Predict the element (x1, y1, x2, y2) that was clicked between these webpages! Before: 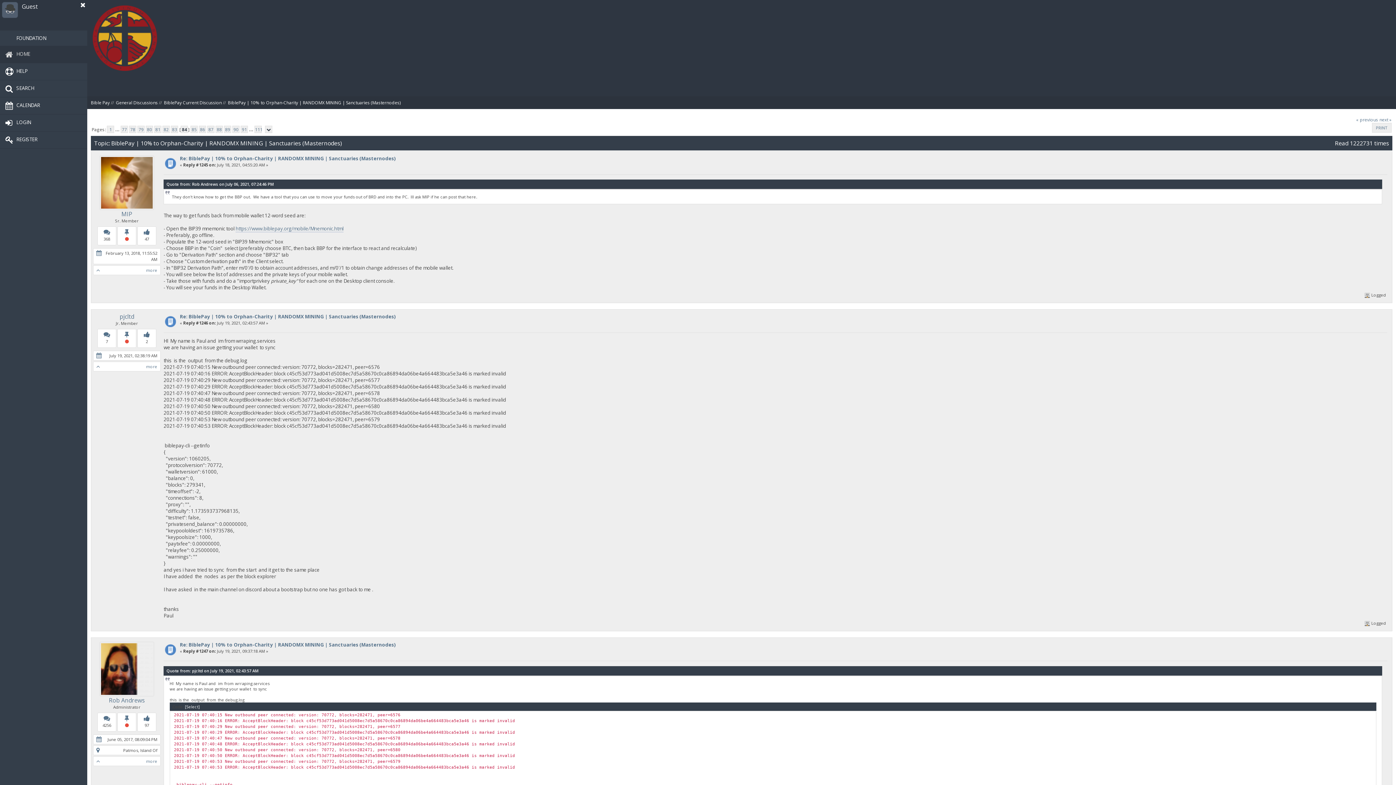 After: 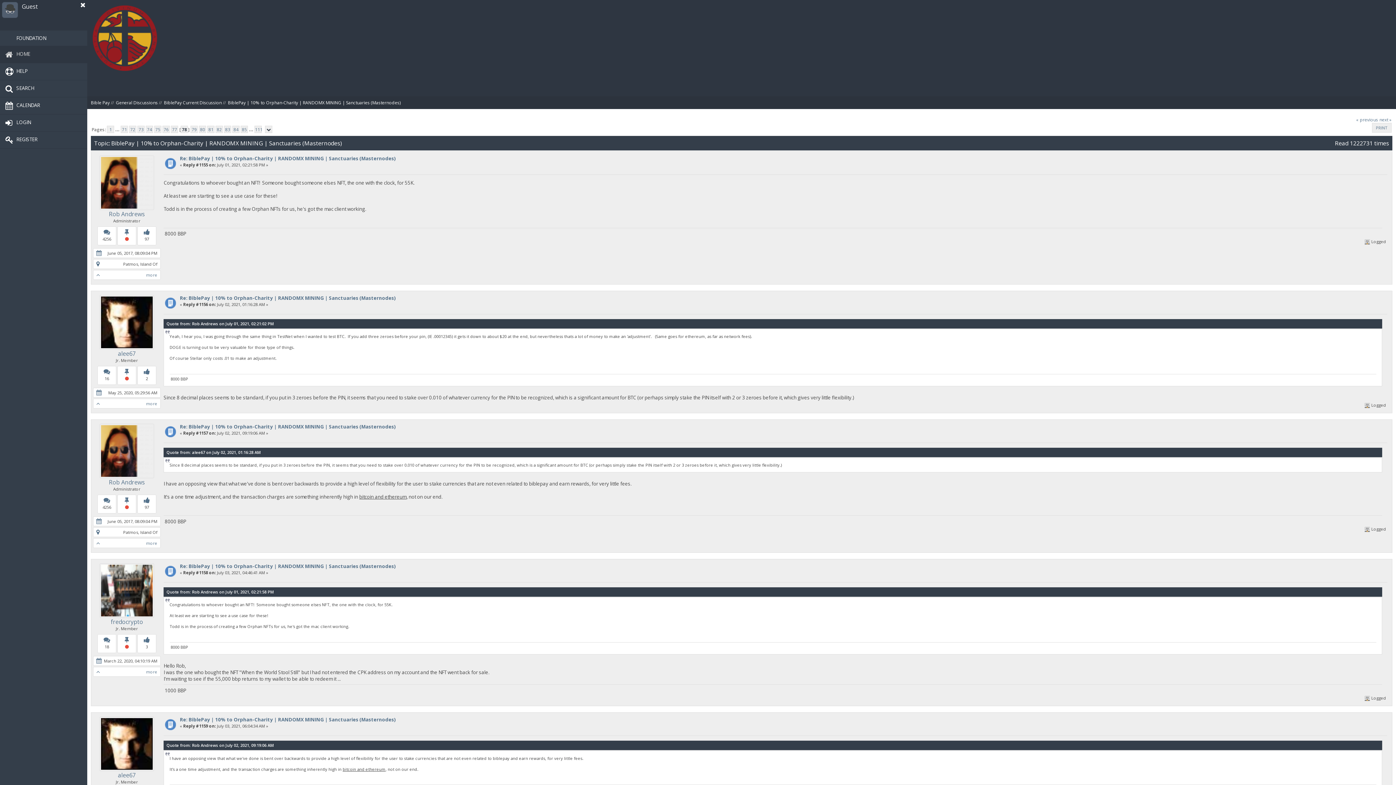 Action: label: 78 bbox: (129, 125, 136, 132)